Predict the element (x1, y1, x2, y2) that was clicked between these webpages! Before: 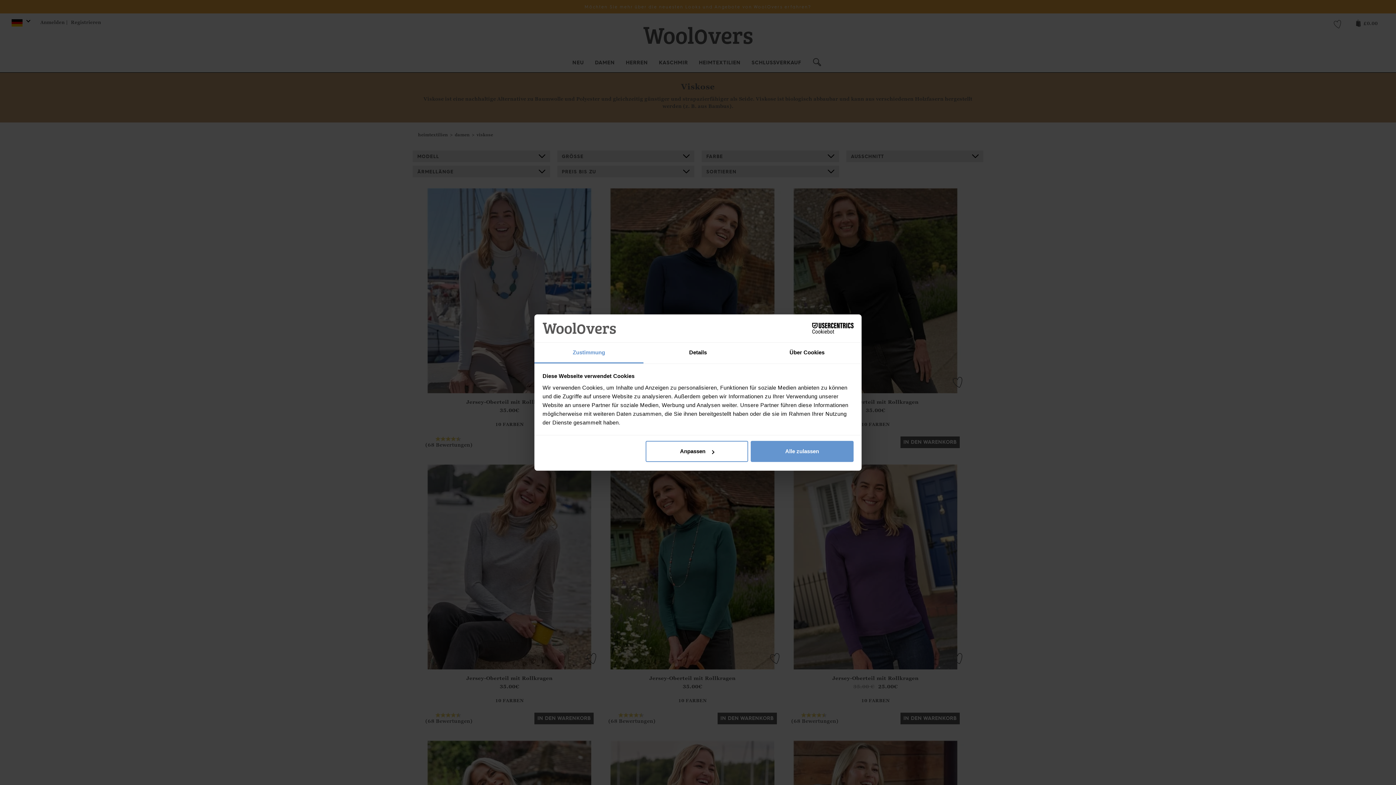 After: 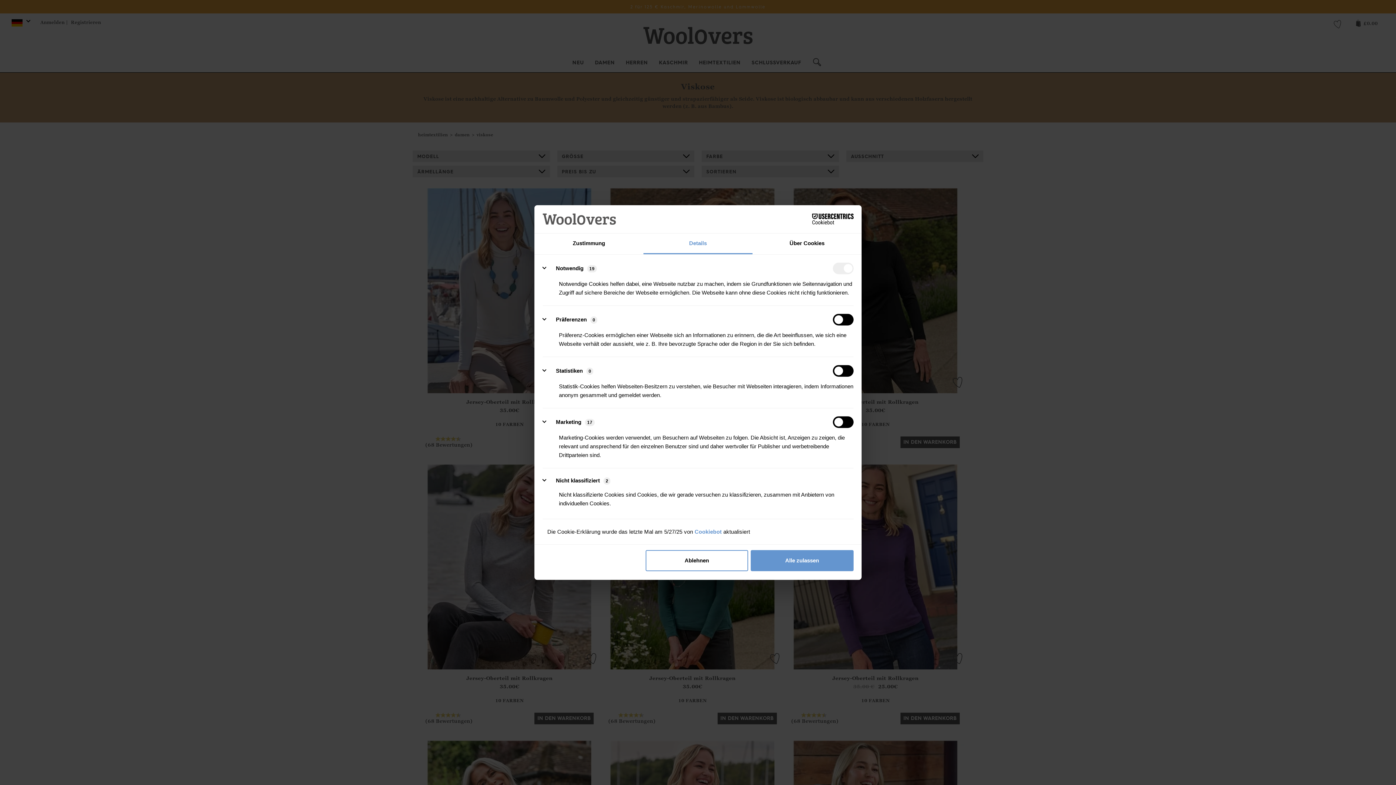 Action: label: Anpassen bbox: (645, 441, 748, 462)